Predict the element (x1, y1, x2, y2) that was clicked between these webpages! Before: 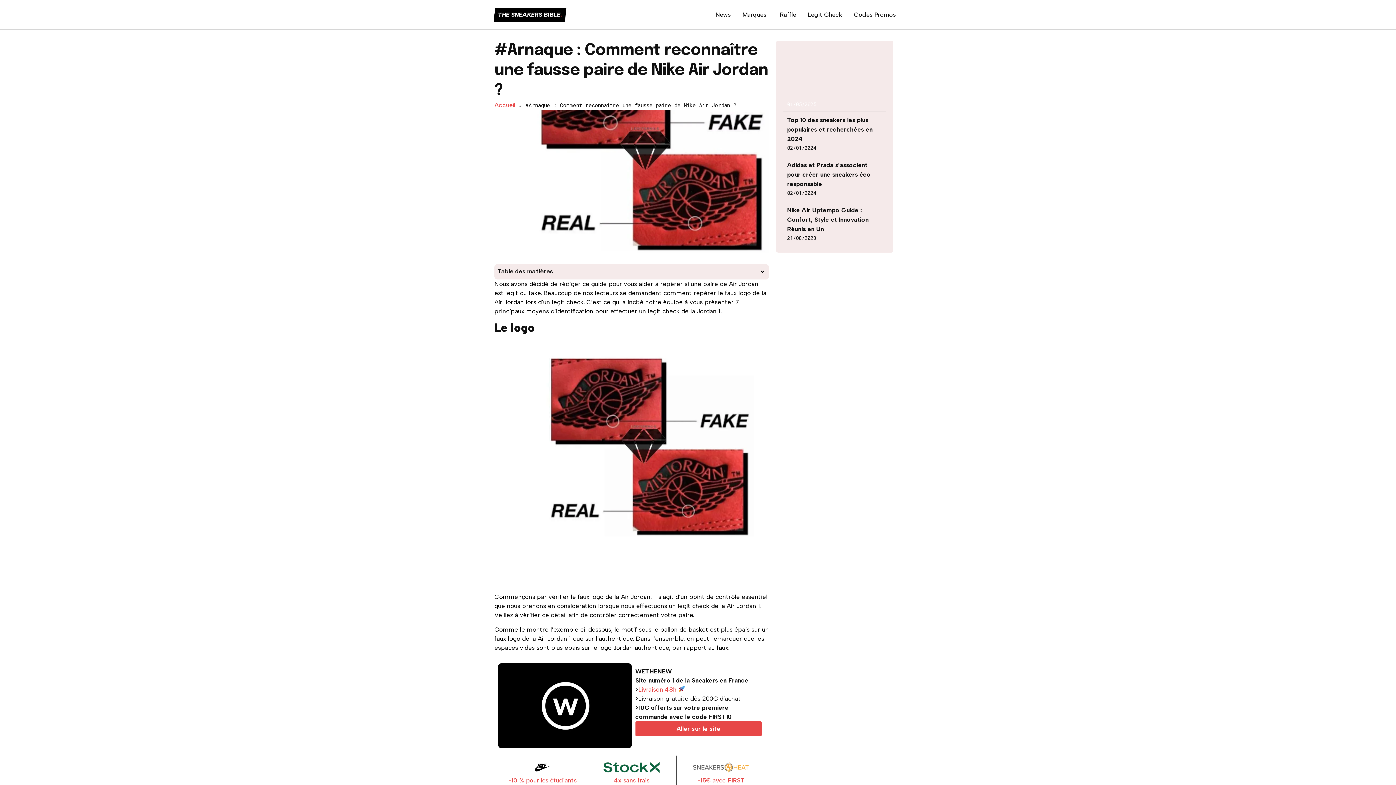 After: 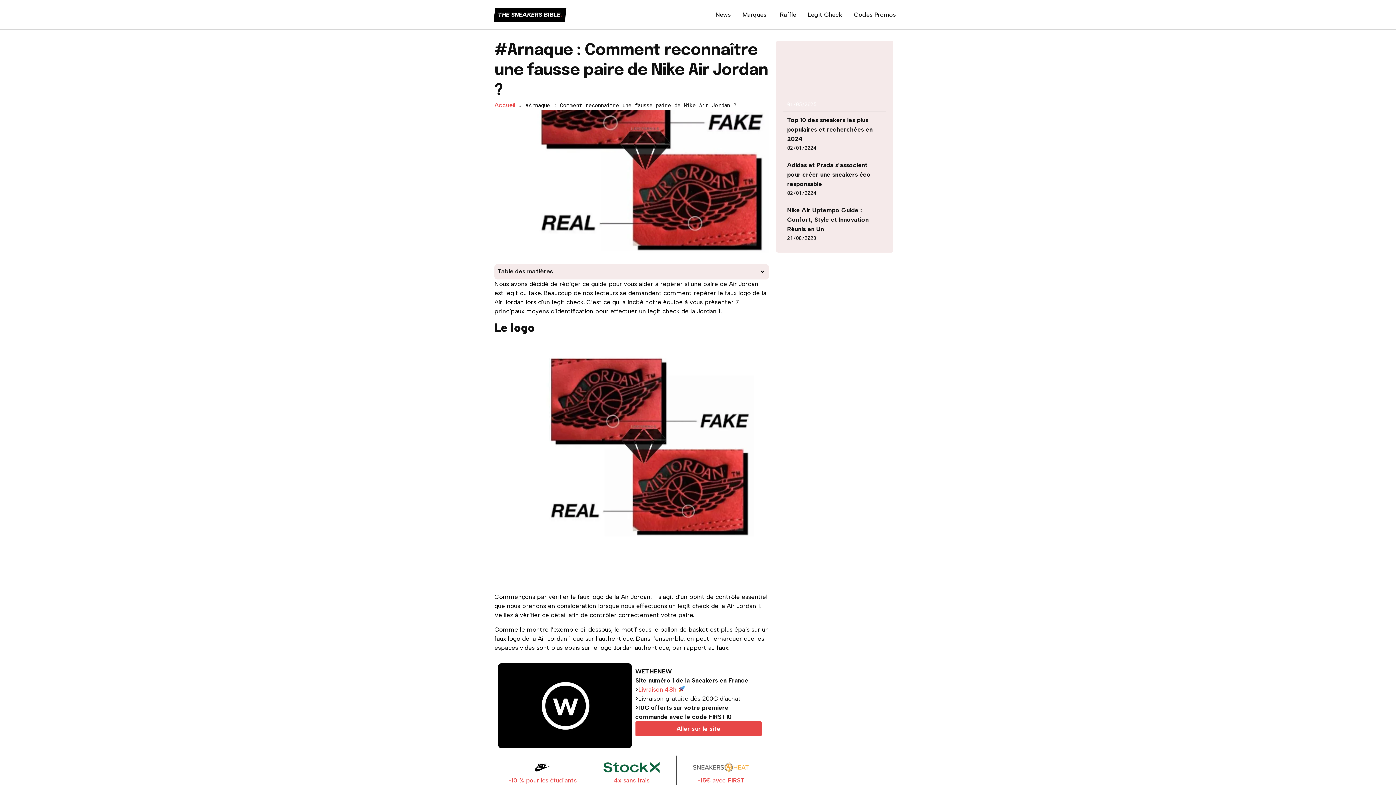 Action: label: Aller sur le site bbox: (635, 721, 761, 736)